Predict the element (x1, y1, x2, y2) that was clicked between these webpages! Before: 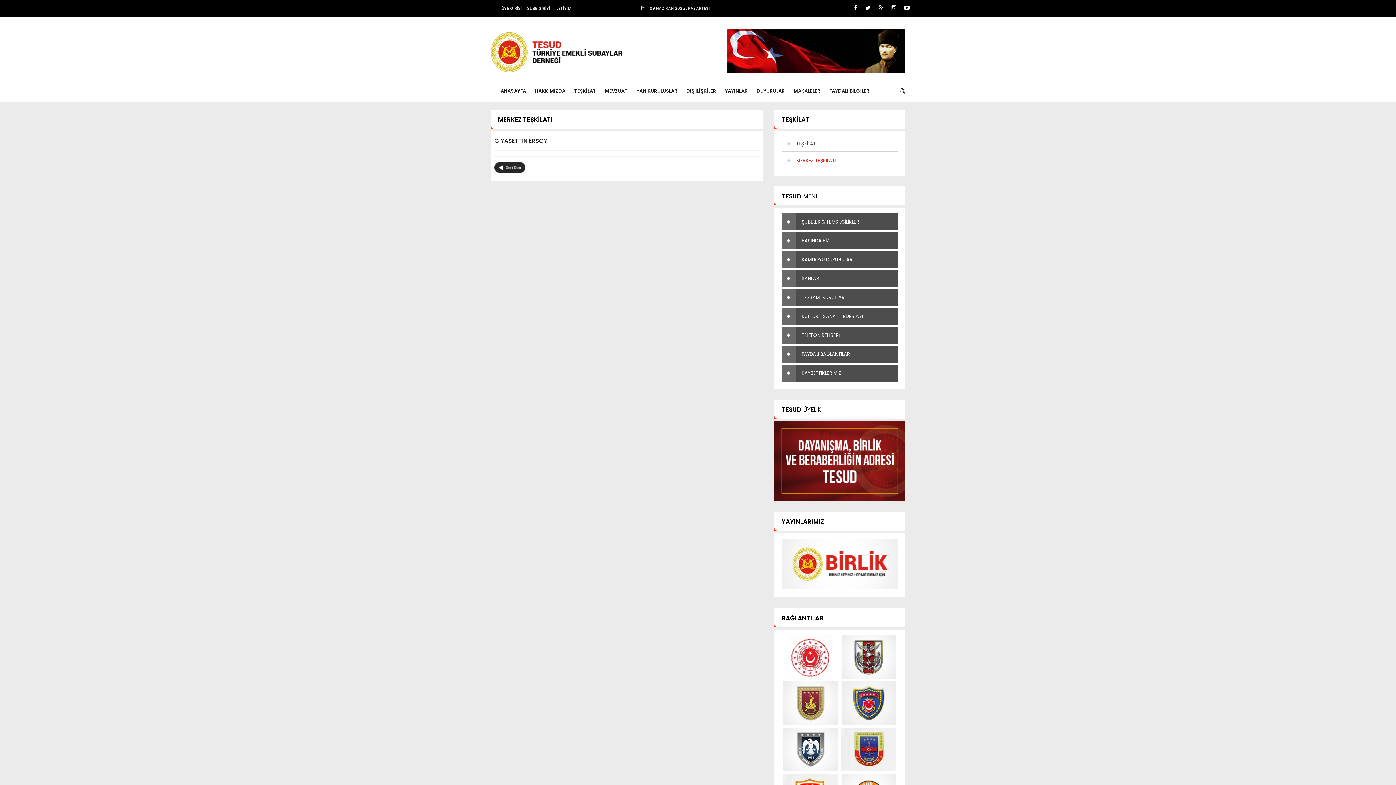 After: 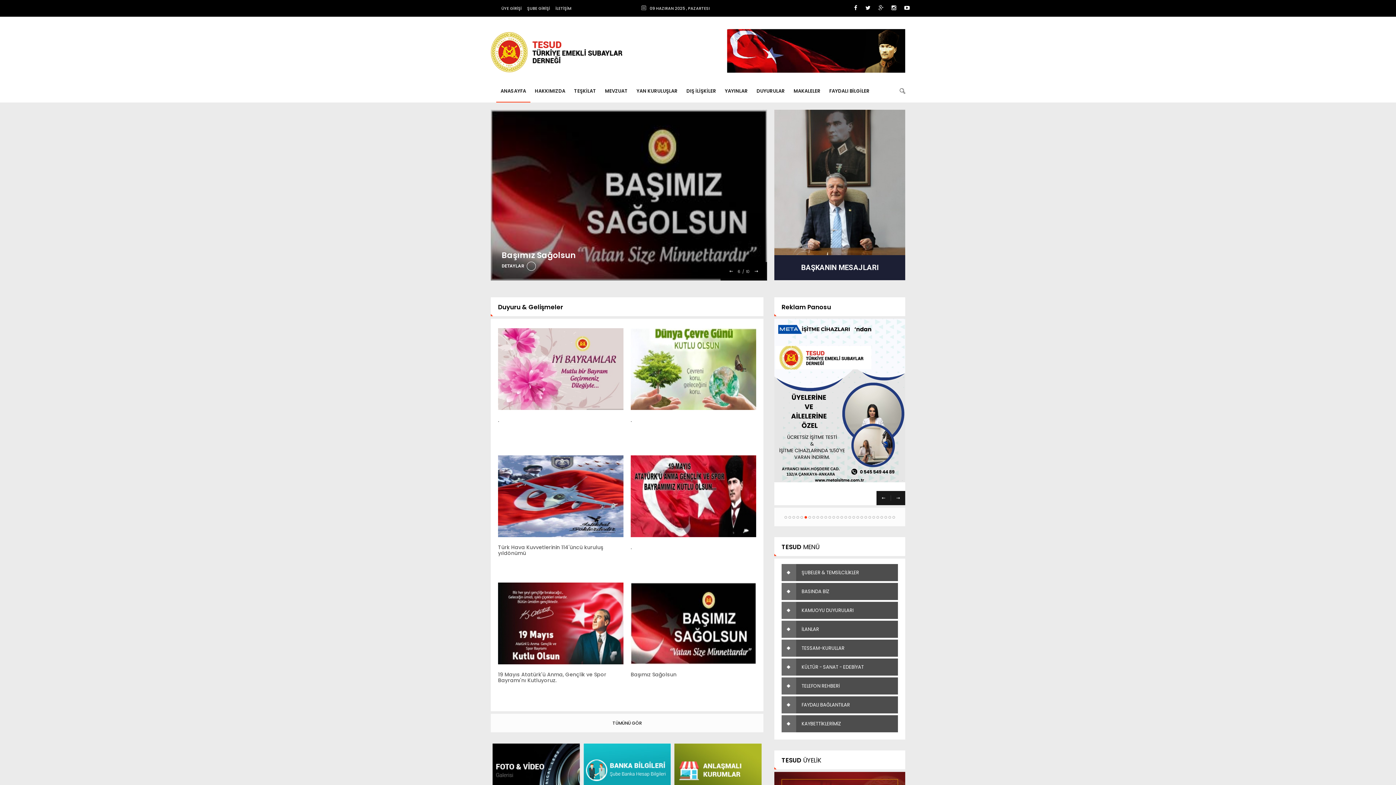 Action: bbox: (490, 31, 622, 72)